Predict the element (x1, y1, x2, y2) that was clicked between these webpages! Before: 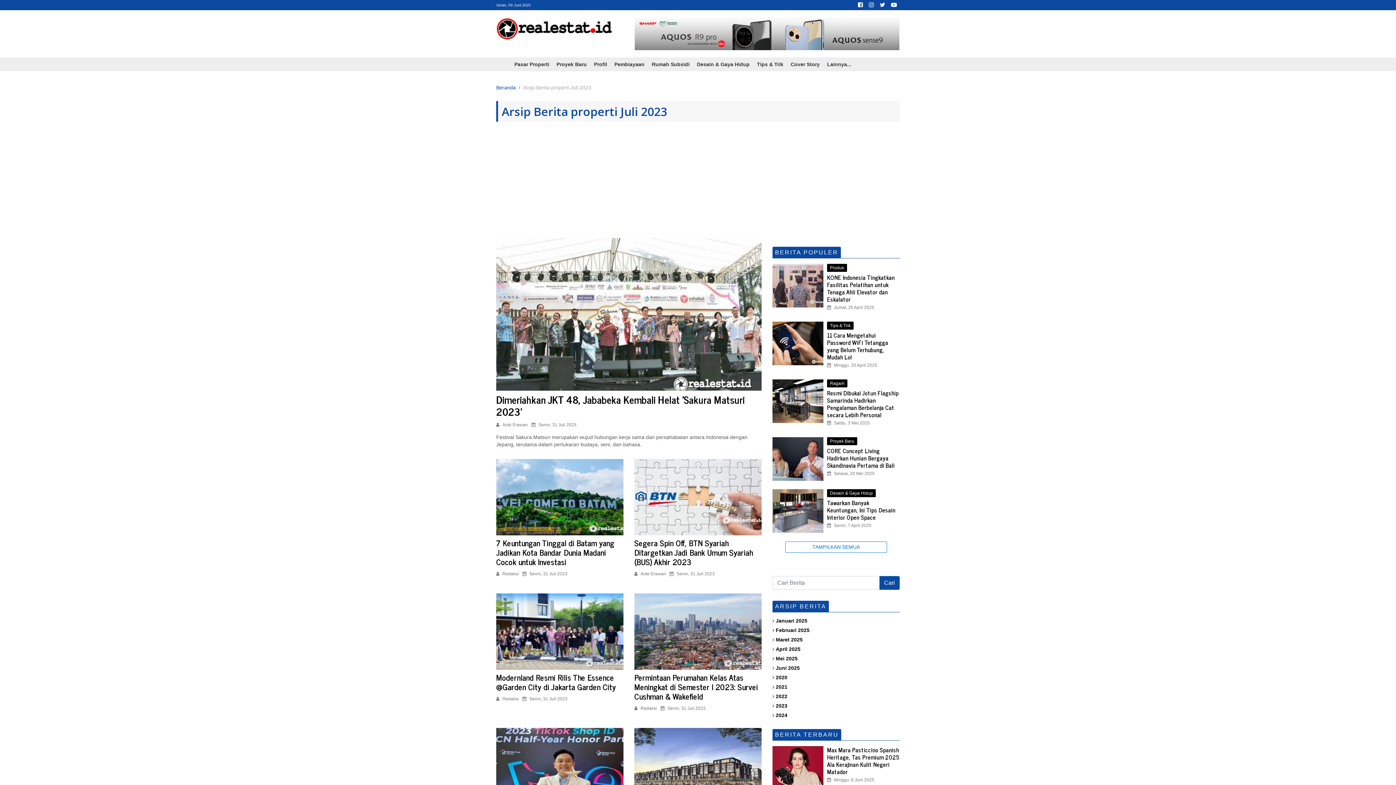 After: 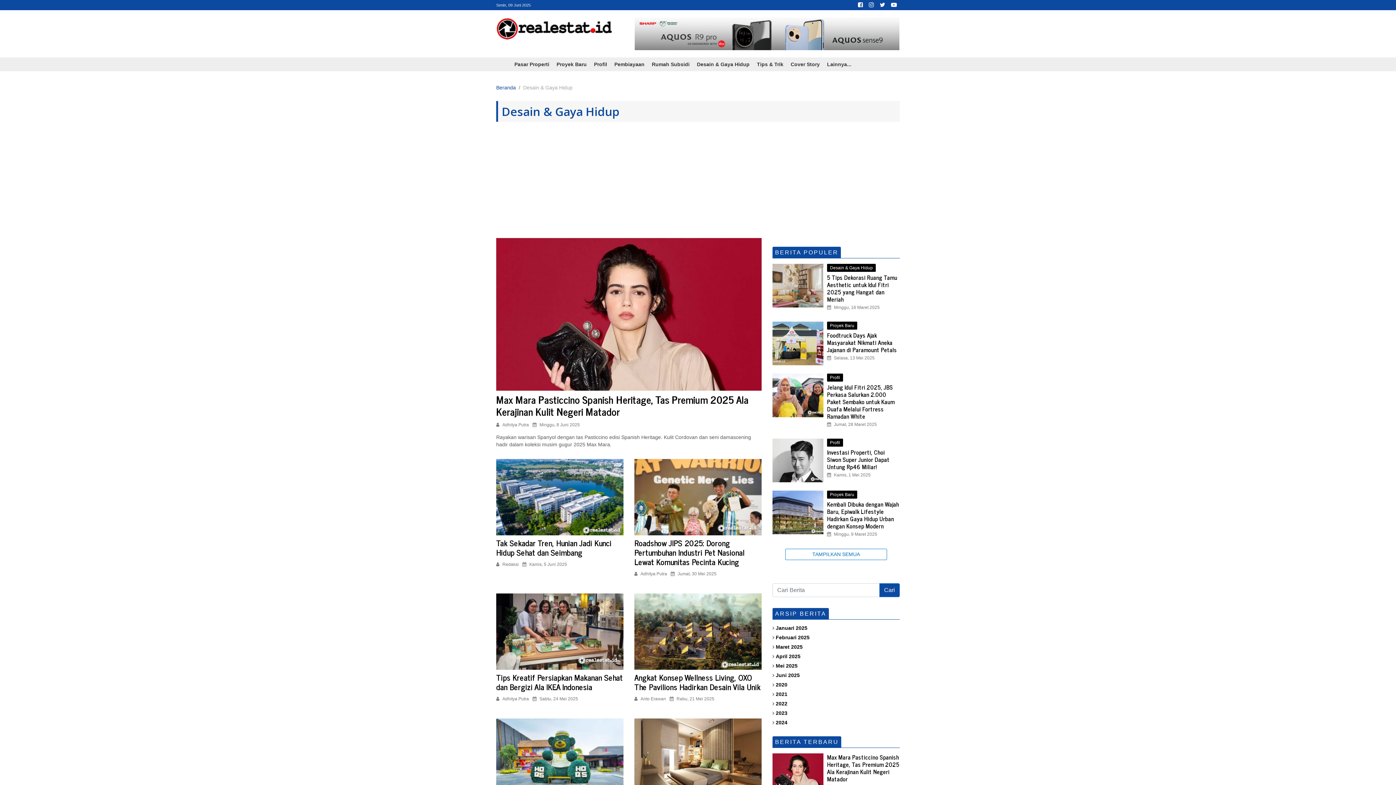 Action: label: Desain & Gaya Hidup bbox: (827, 489, 900, 497)